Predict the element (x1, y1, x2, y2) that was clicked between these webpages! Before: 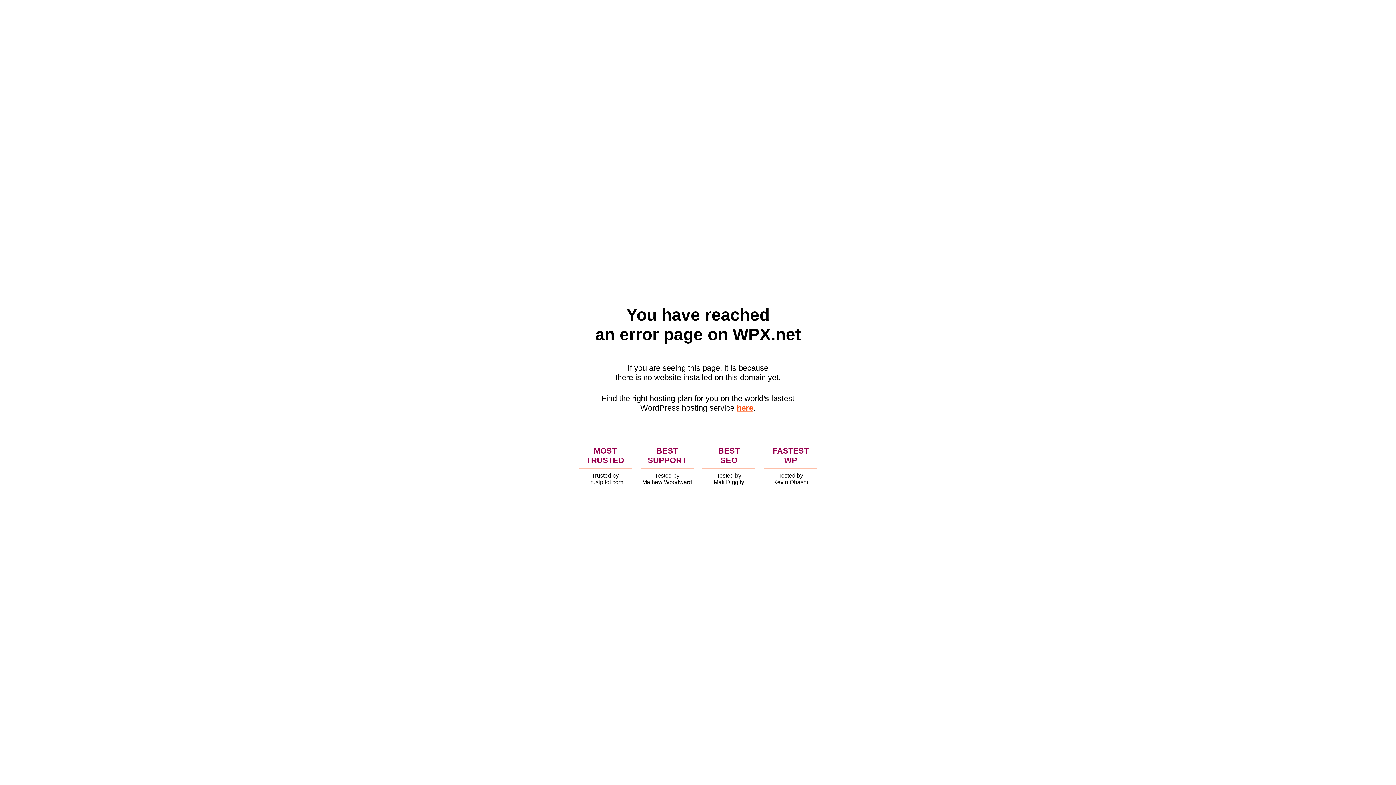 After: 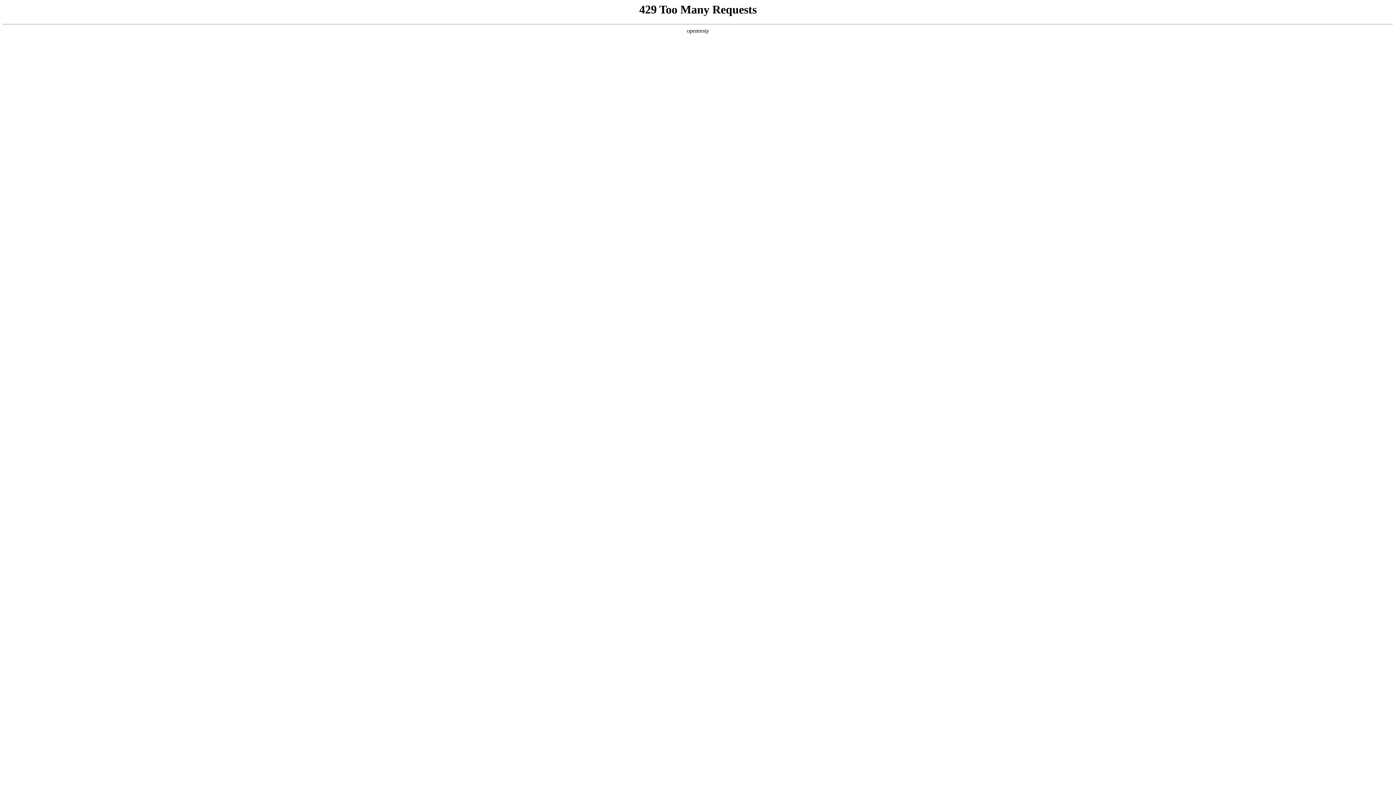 Action: label: here bbox: (736, 403, 753, 412)